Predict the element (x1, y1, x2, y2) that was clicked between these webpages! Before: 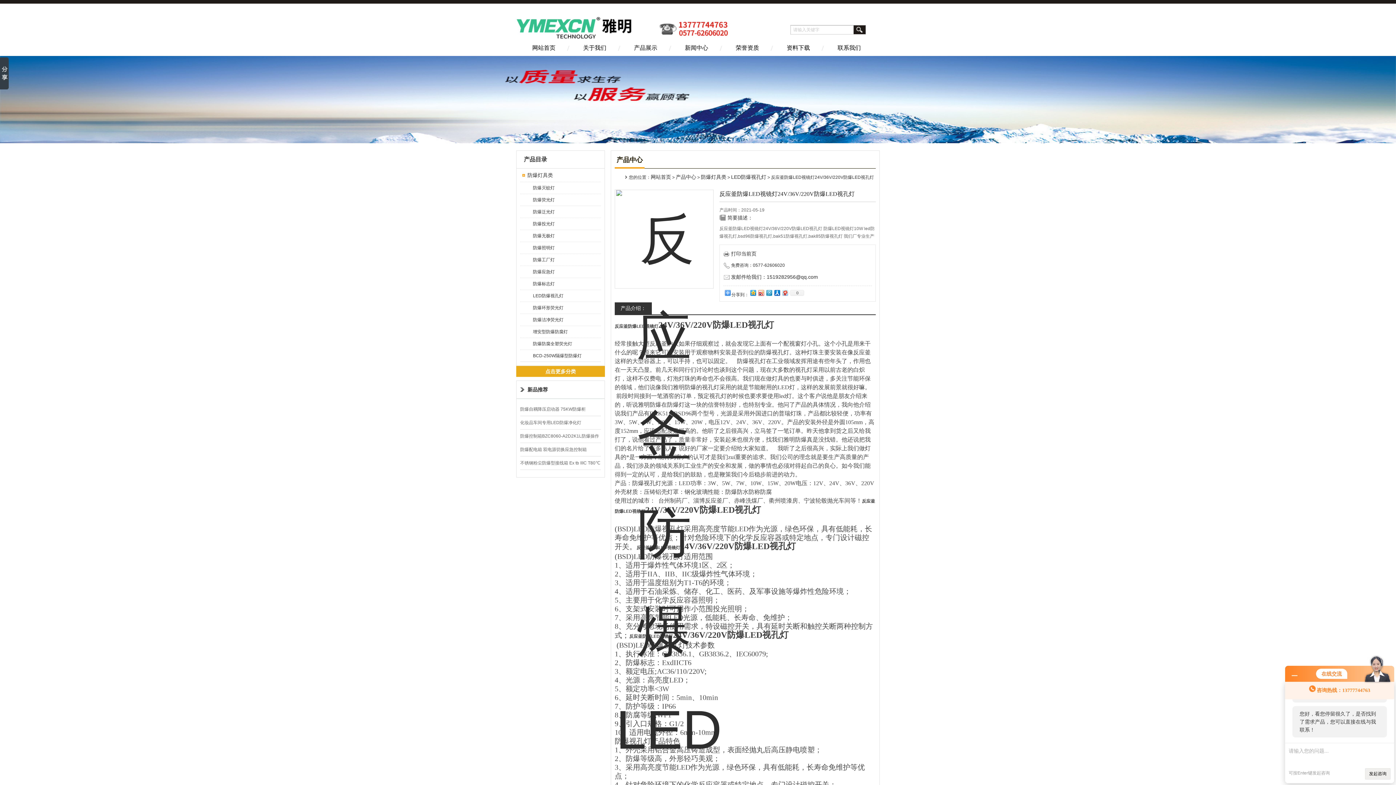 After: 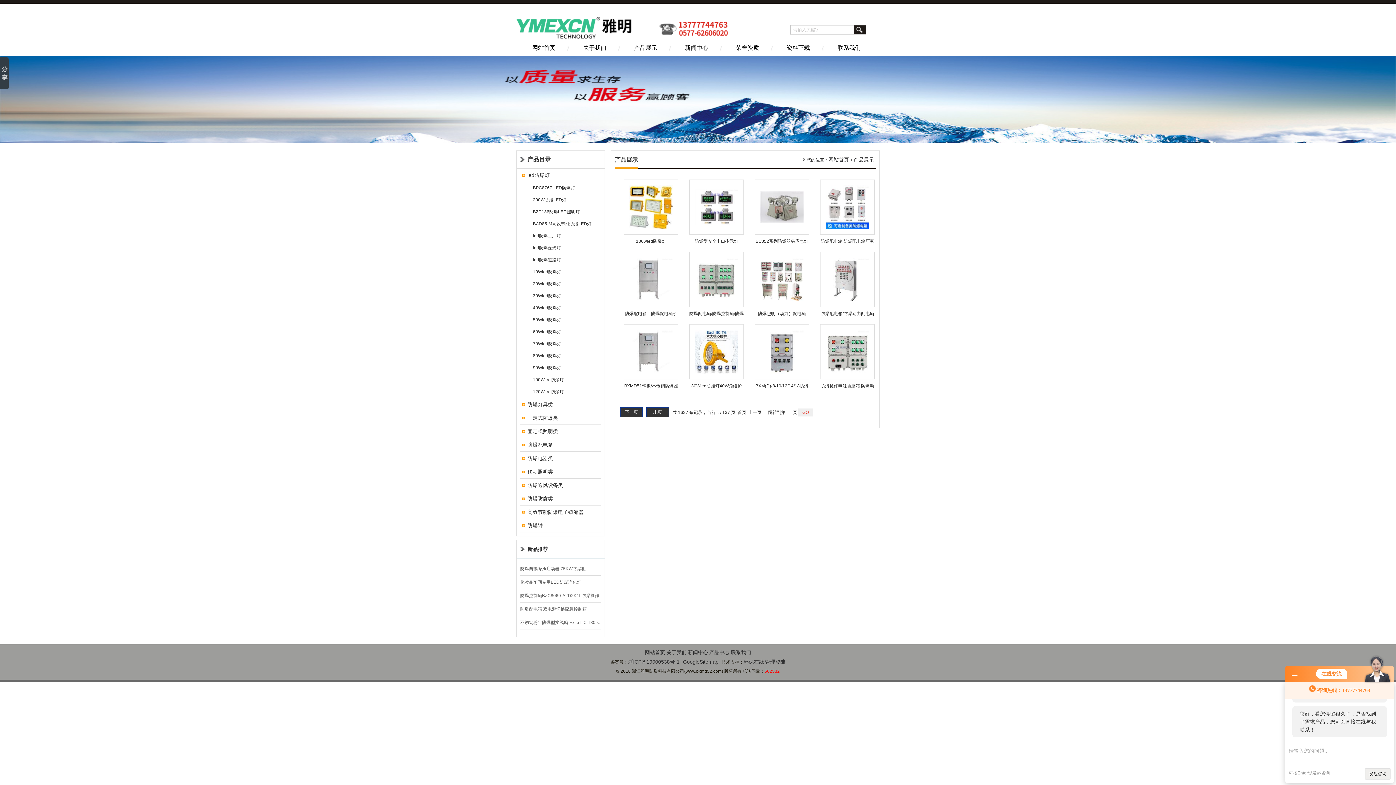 Action: bbox: (516, 366, 605, 377) label: 点击更多分类